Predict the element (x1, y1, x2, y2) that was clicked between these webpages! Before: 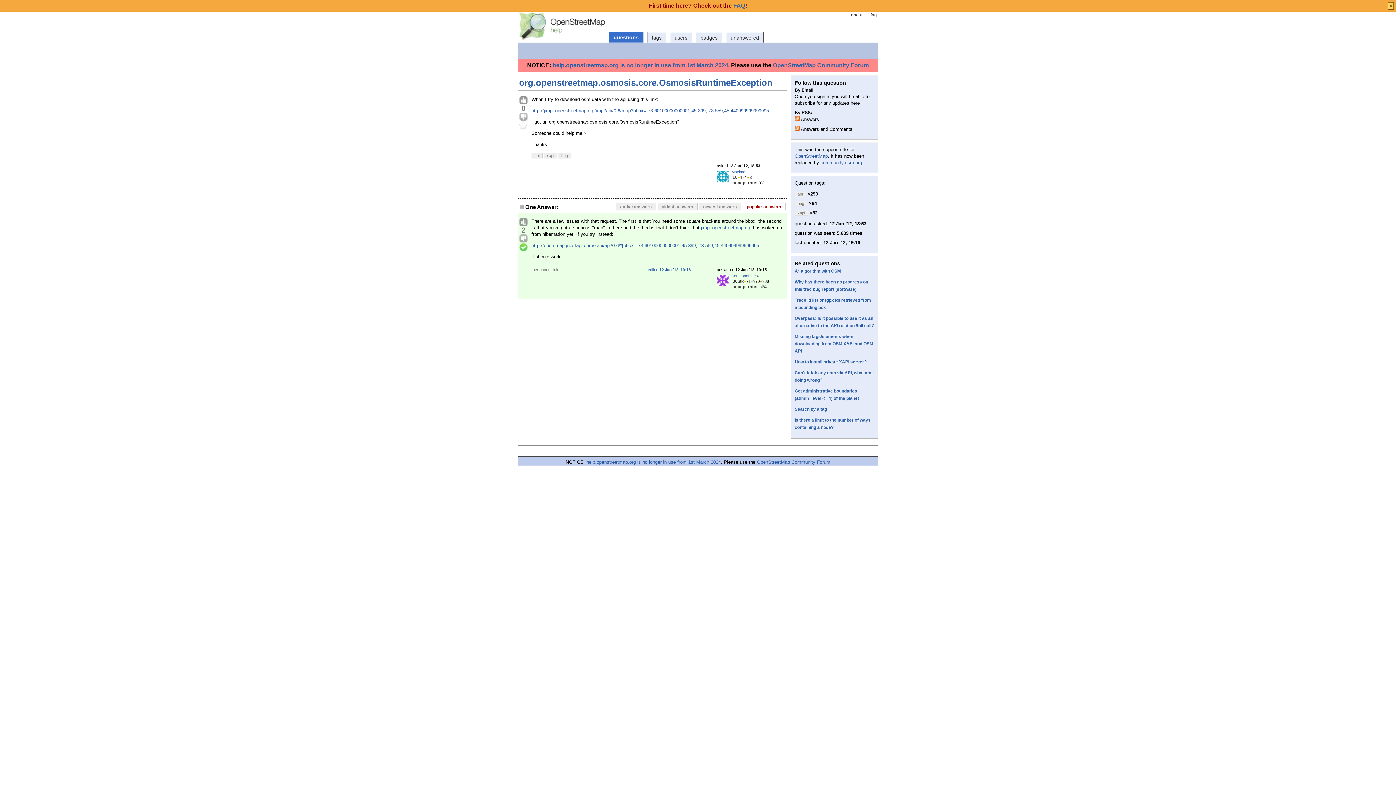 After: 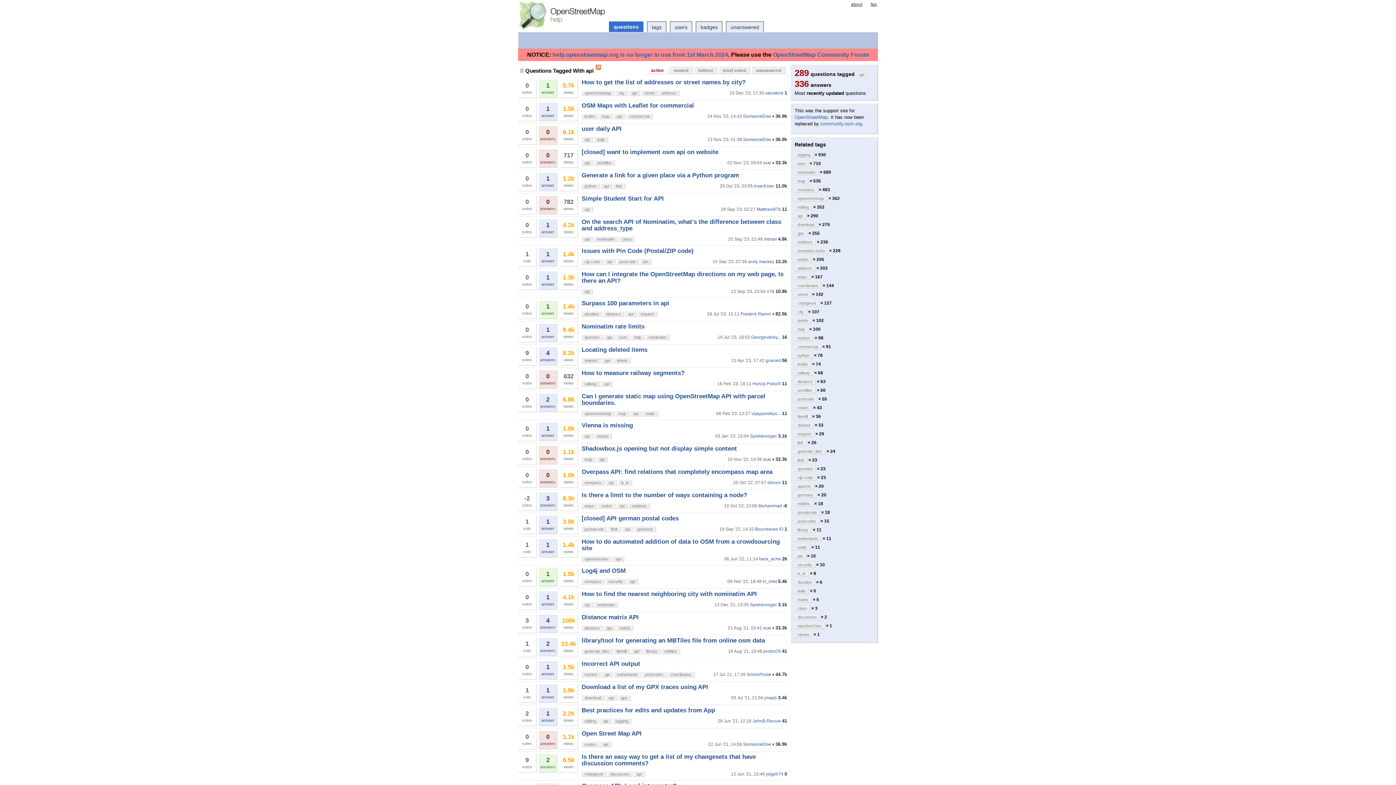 Action: bbox: (794, 191, 806, 197) label: api